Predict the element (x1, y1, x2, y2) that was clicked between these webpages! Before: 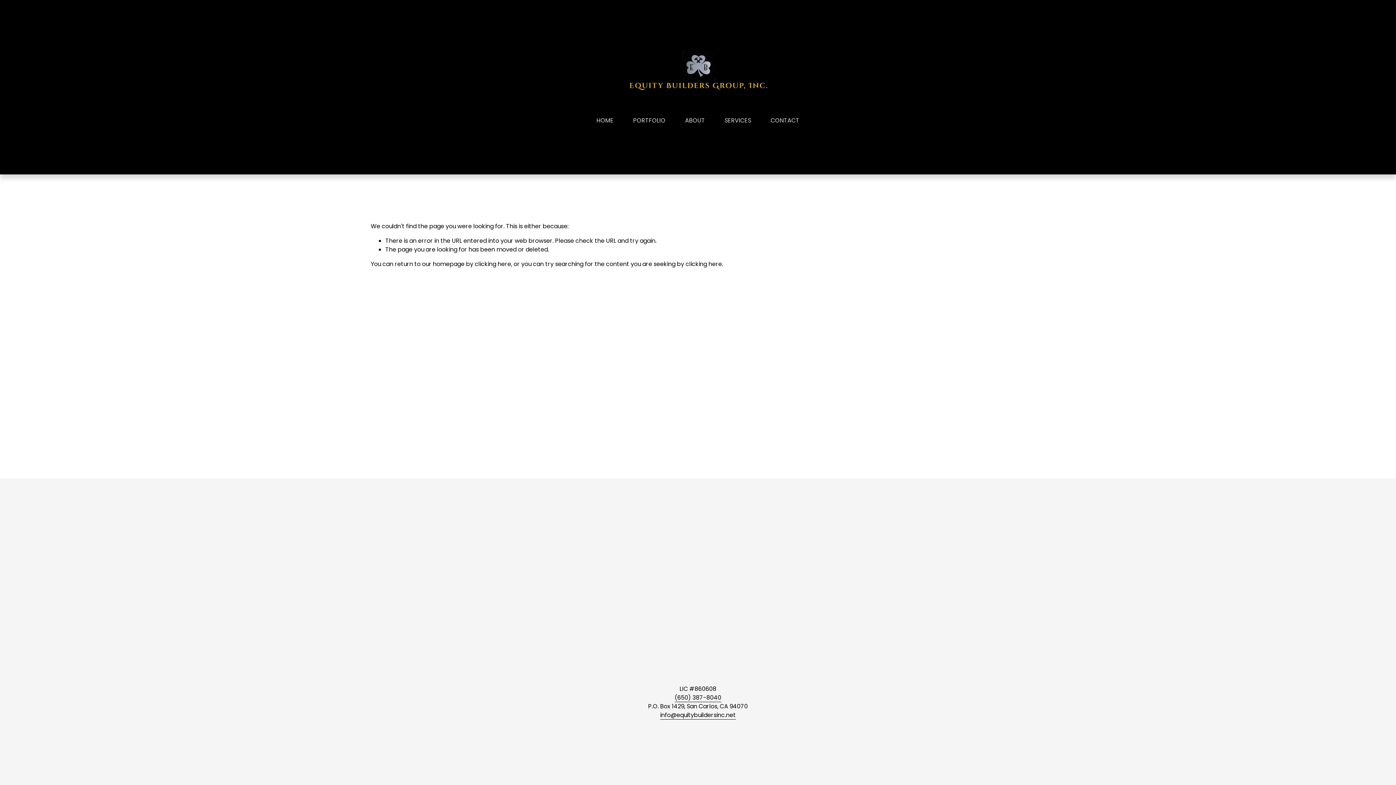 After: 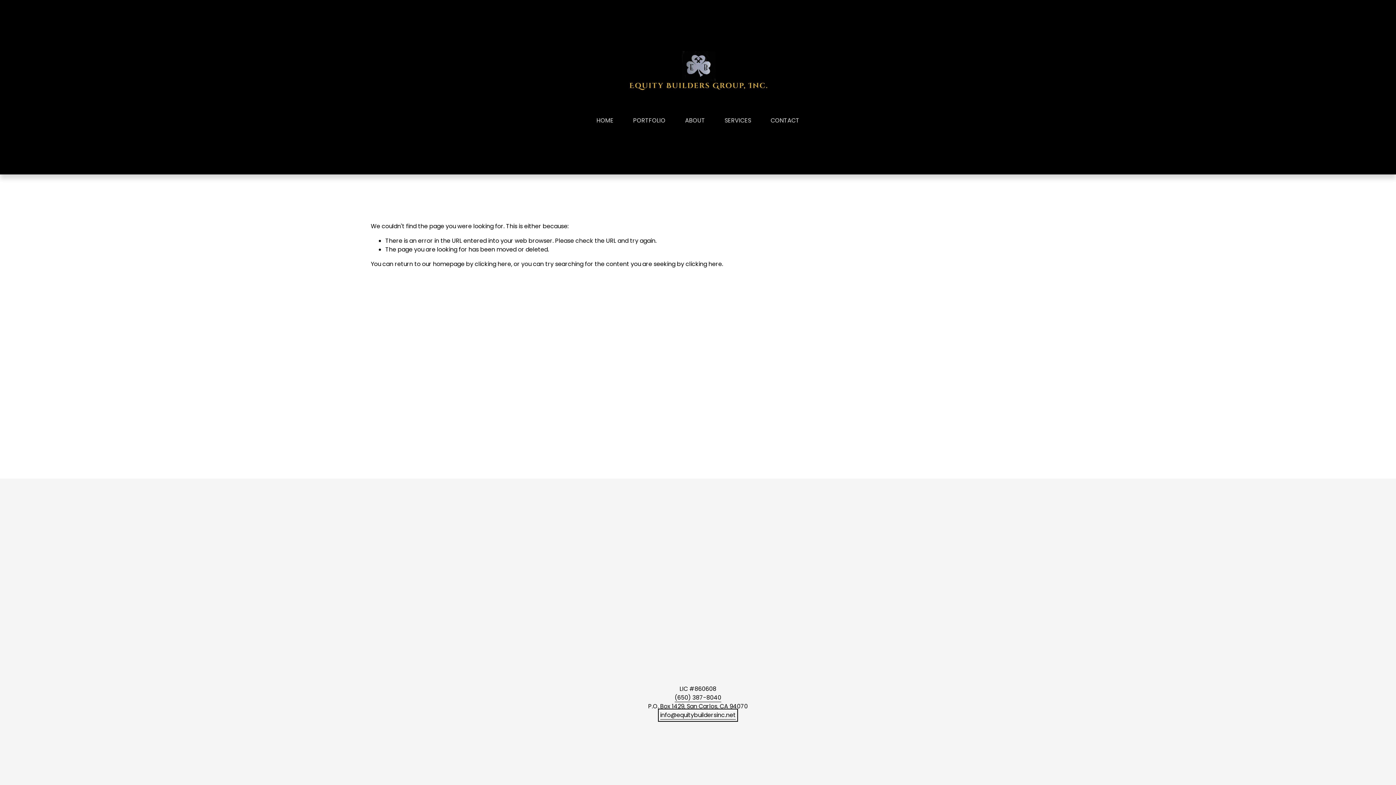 Action: label: info@equitybuildersinc.net bbox: (660, 711, 736, 720)